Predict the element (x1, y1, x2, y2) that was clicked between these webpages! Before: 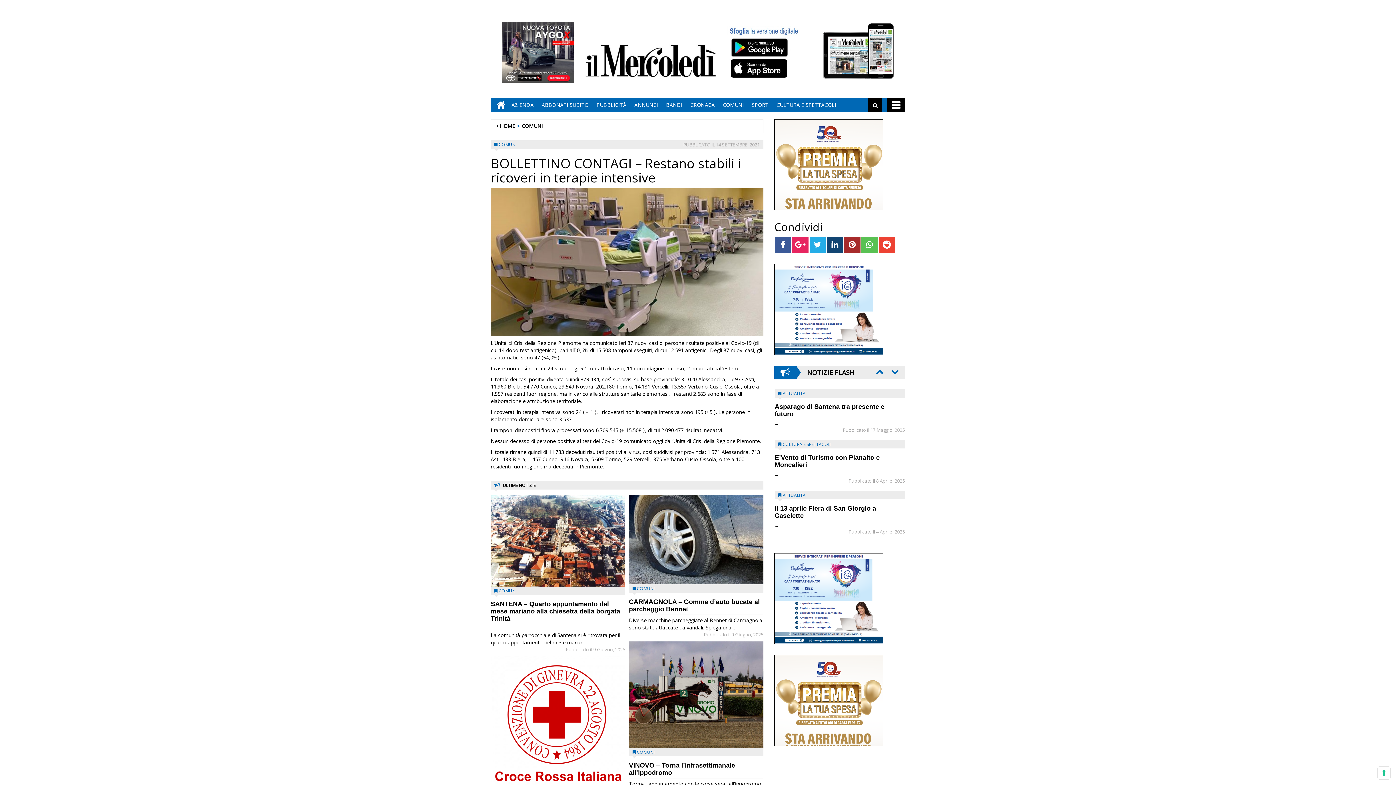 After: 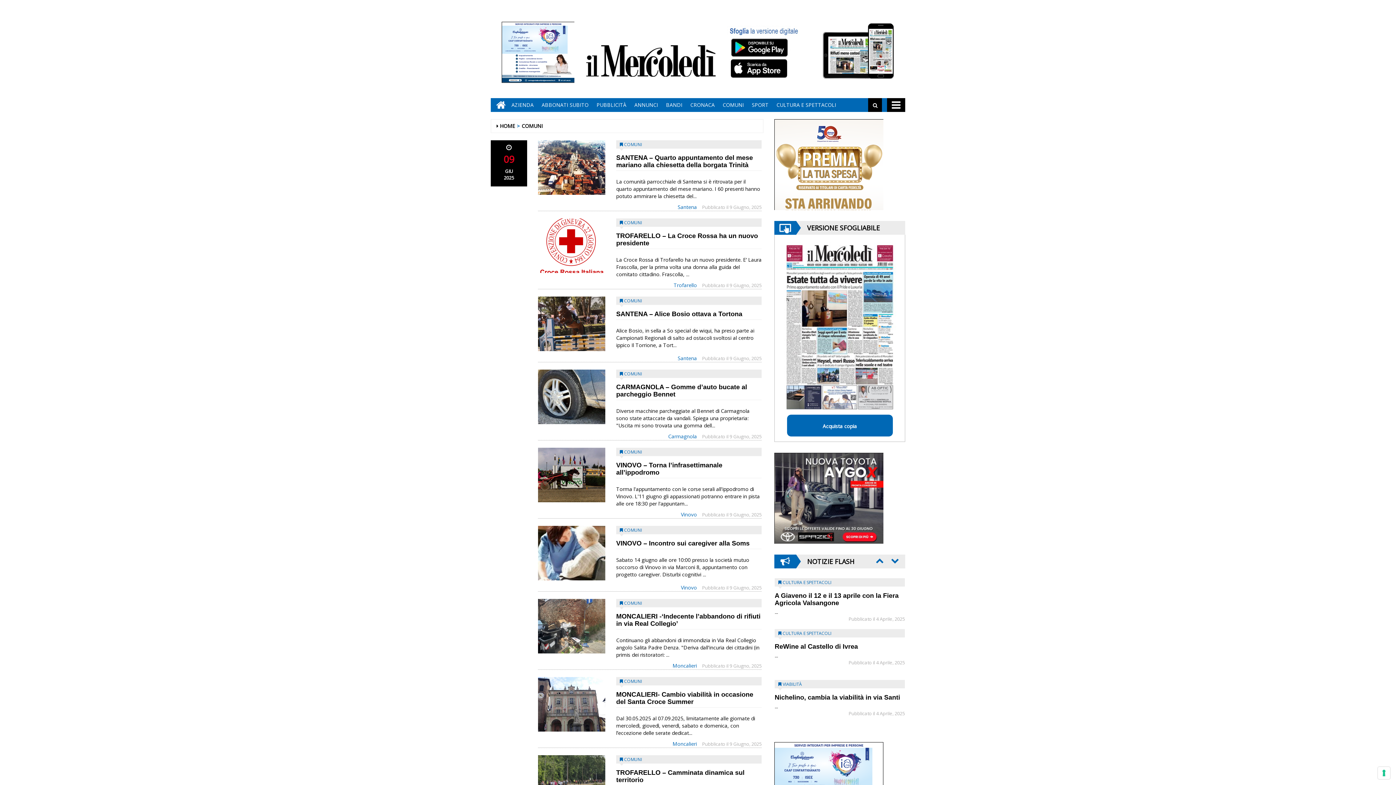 Action: bbox: (498, 587, 516, 594) label: COMUNI